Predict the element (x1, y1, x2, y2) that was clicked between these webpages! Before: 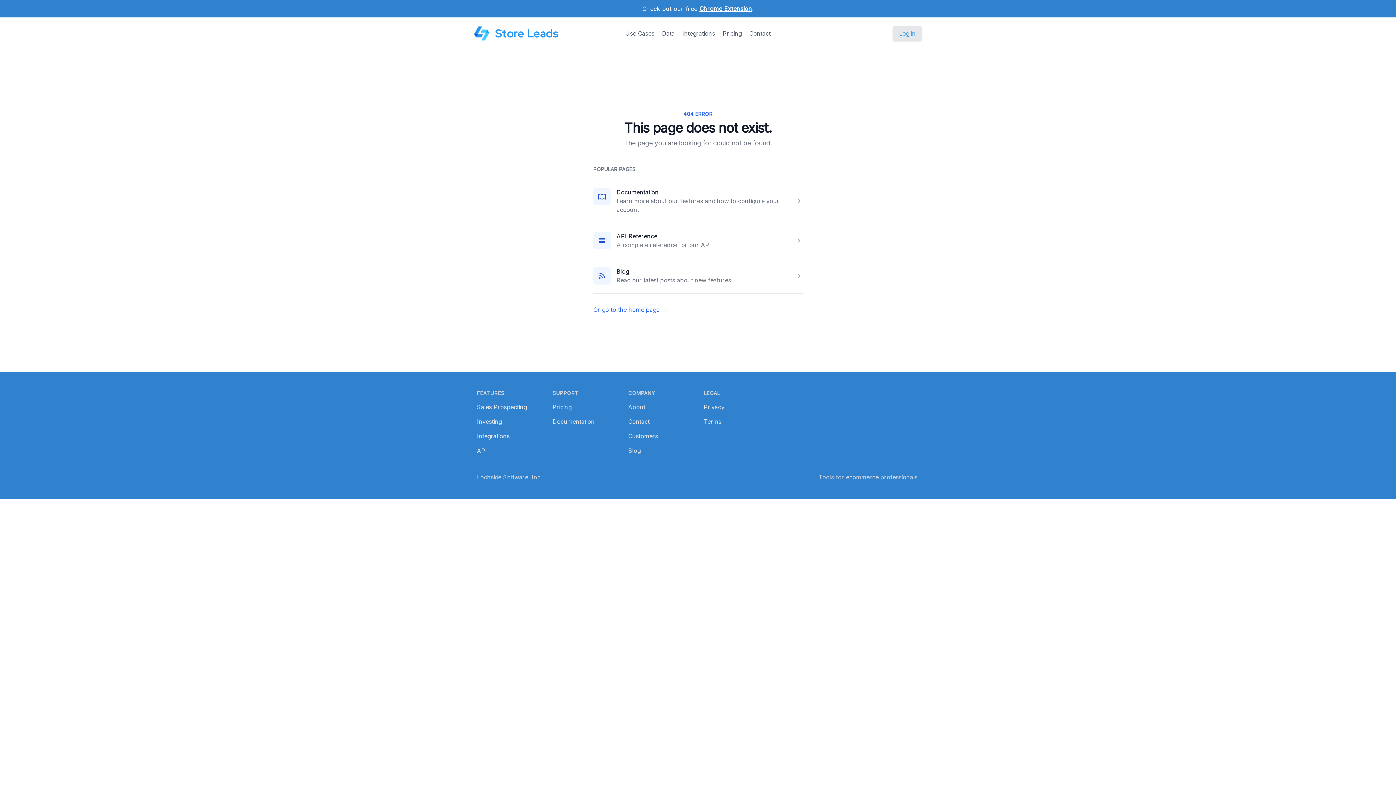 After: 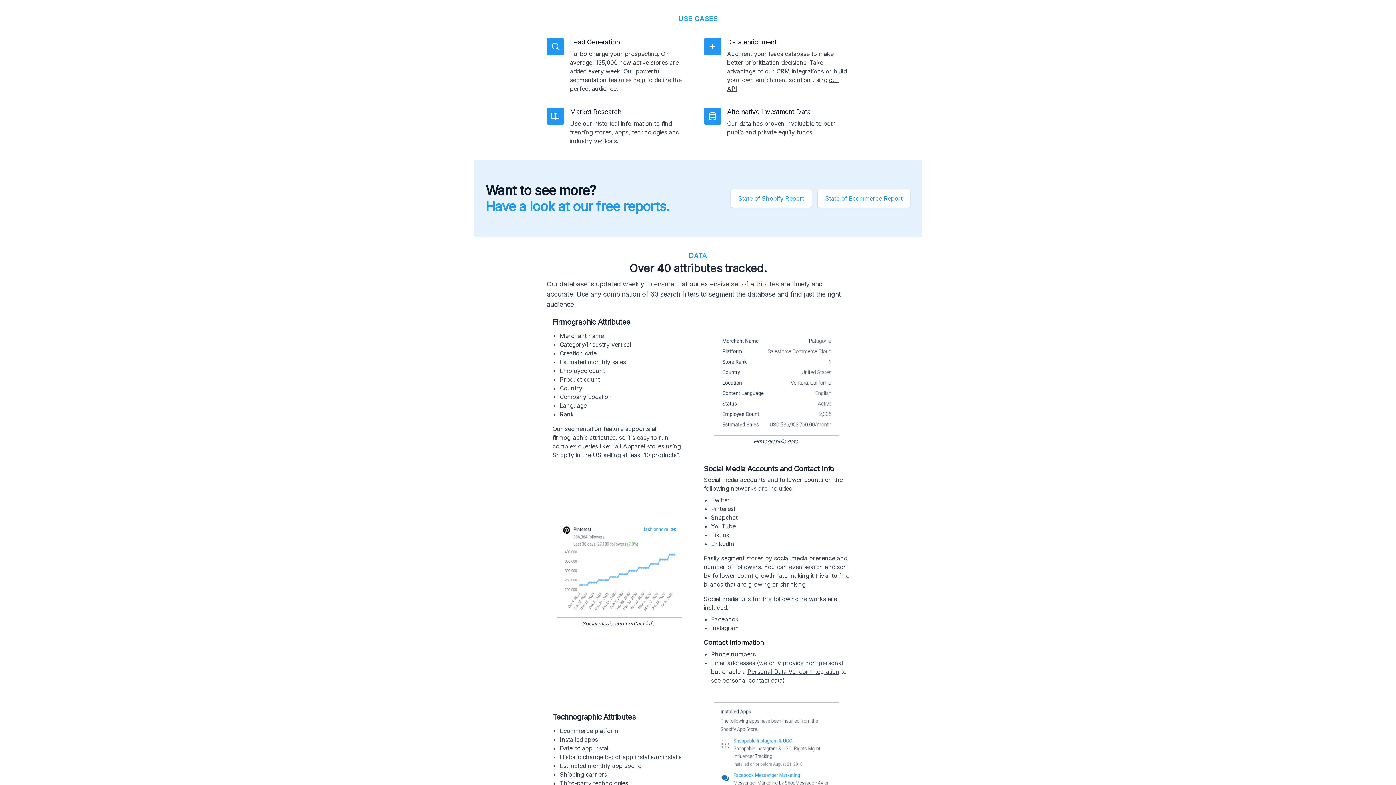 Action: label: Sales Prospecting bbox: (477, 403, 526, 410)